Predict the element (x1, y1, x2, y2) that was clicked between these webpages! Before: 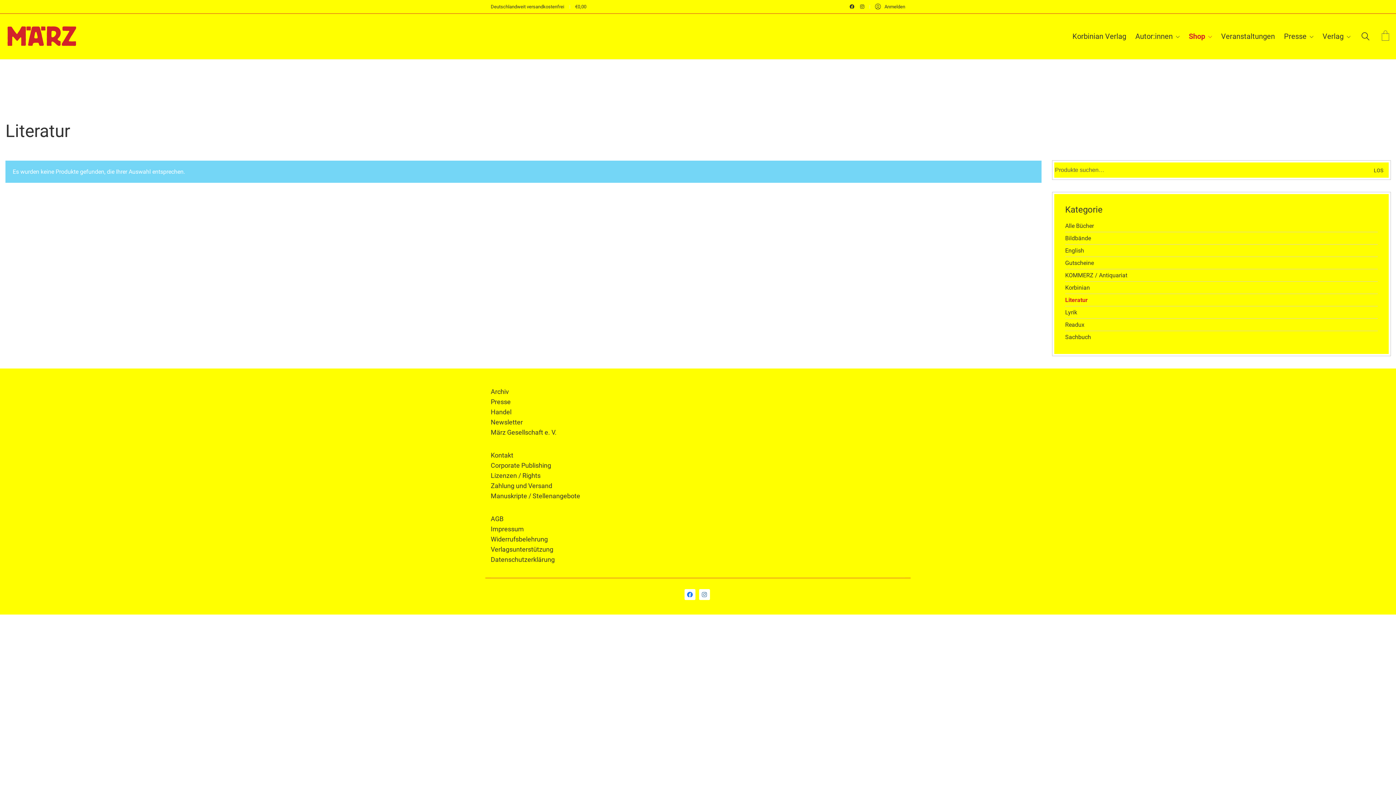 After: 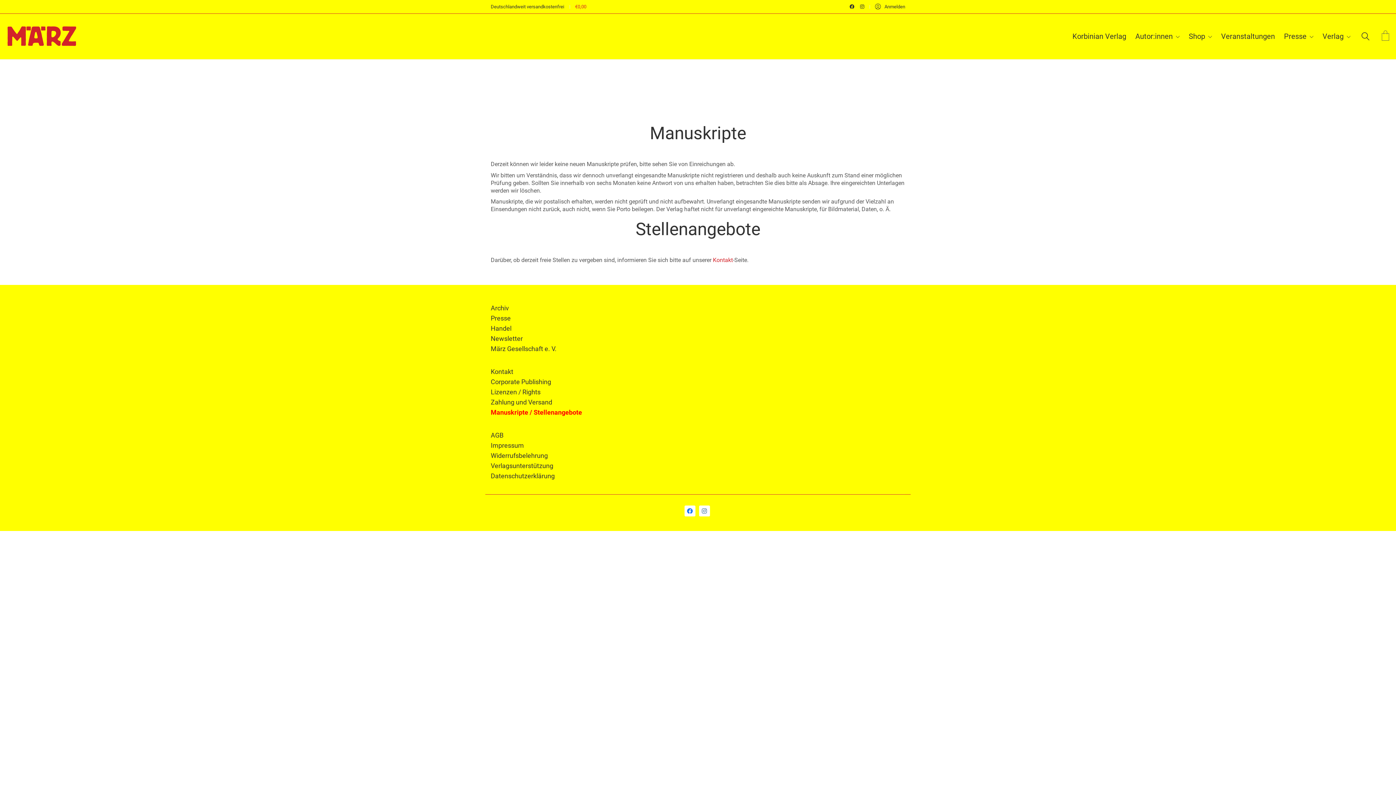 Action: label: Manuskripte / Stellenangebote bbox: (490, 492, 580, 500)